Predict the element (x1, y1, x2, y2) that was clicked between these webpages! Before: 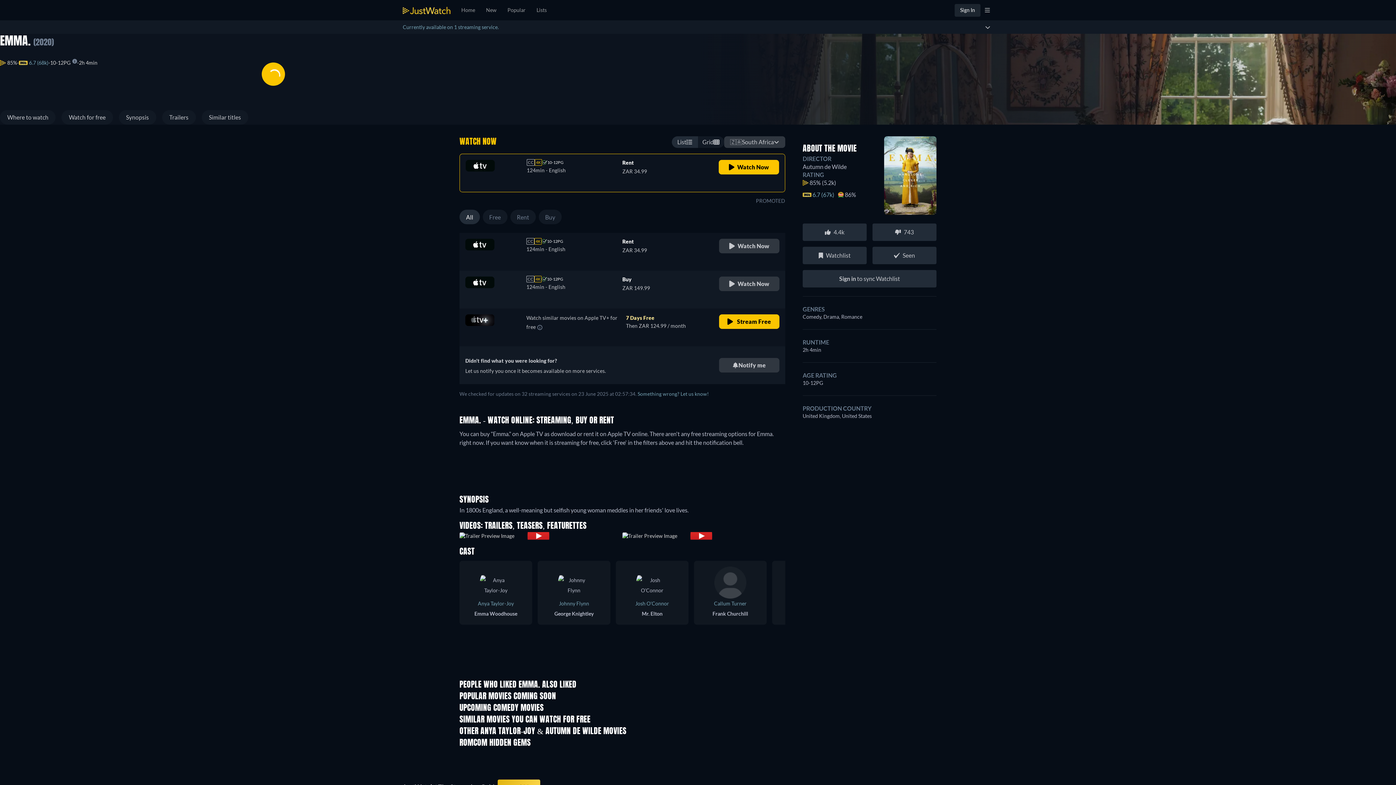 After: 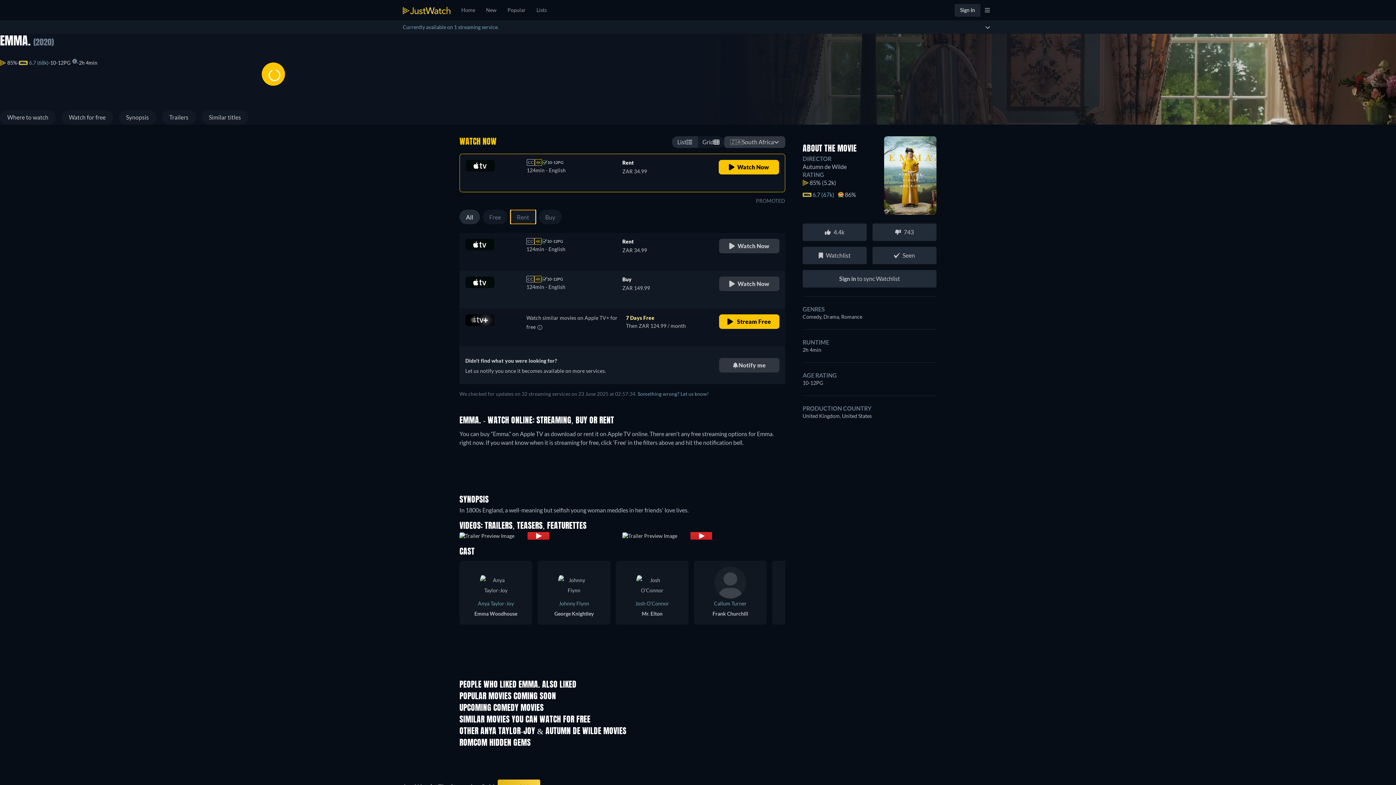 Action: label: Rent bbox: (510, 209, 535, 224)